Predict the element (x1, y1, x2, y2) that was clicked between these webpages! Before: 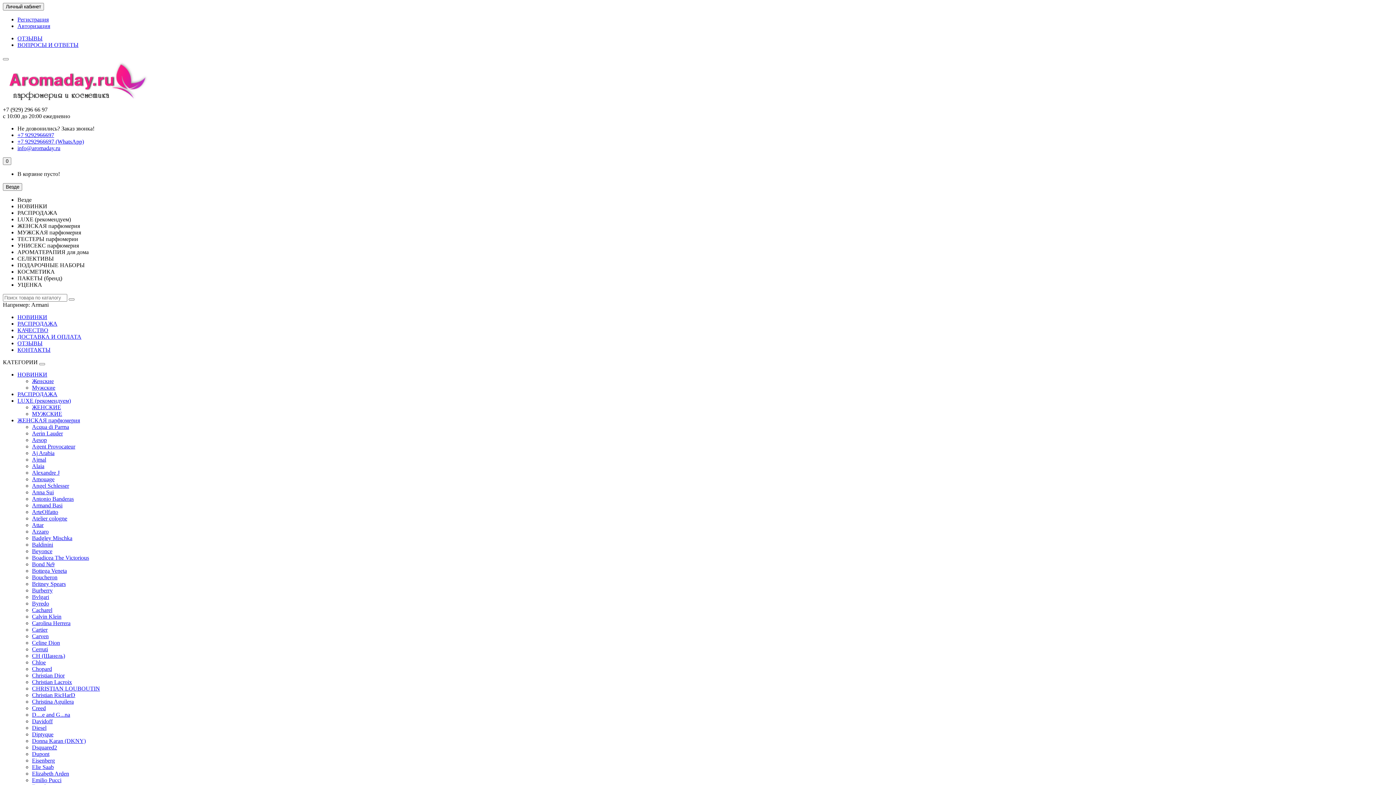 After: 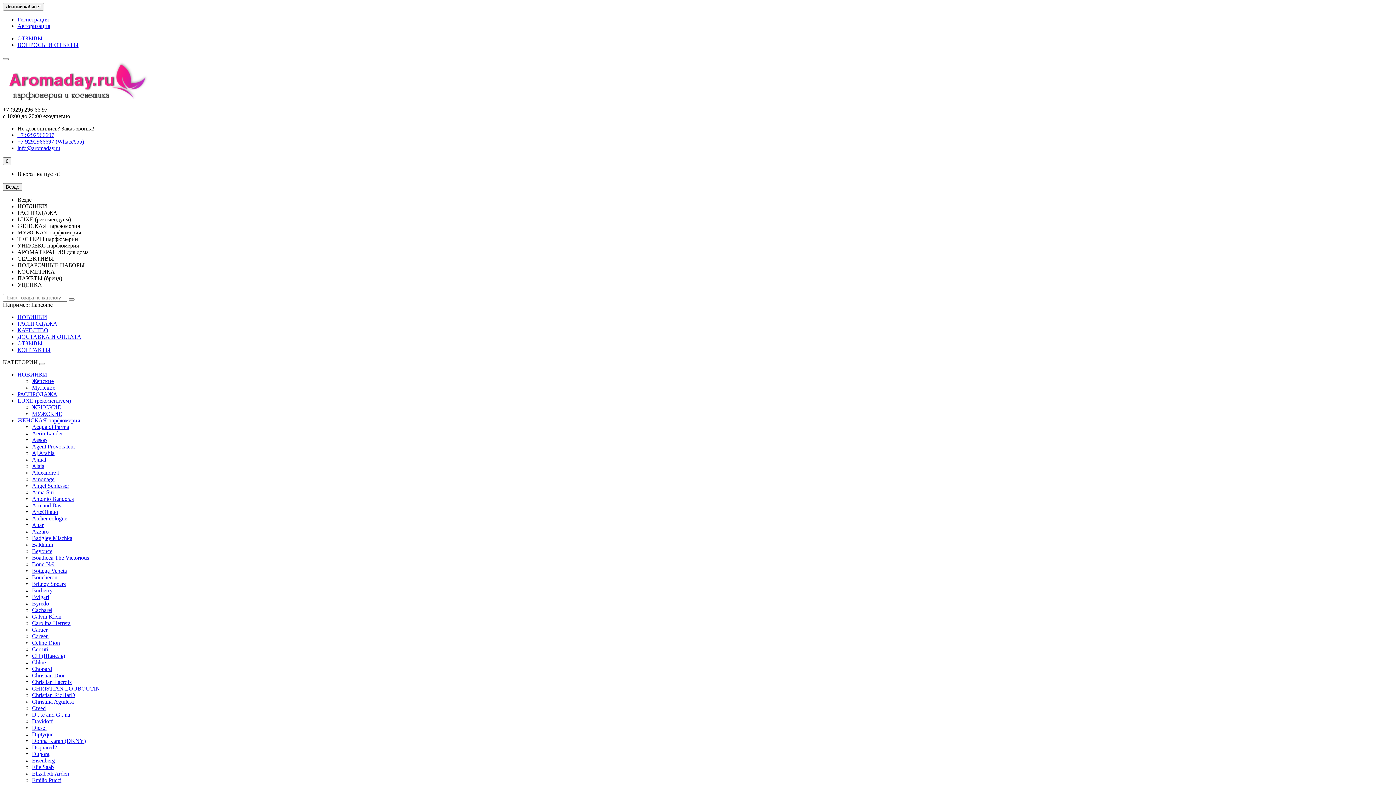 Action: label: ДОСТАВКА И ОПЛАТА bbox: (17, 333, 81, 340)